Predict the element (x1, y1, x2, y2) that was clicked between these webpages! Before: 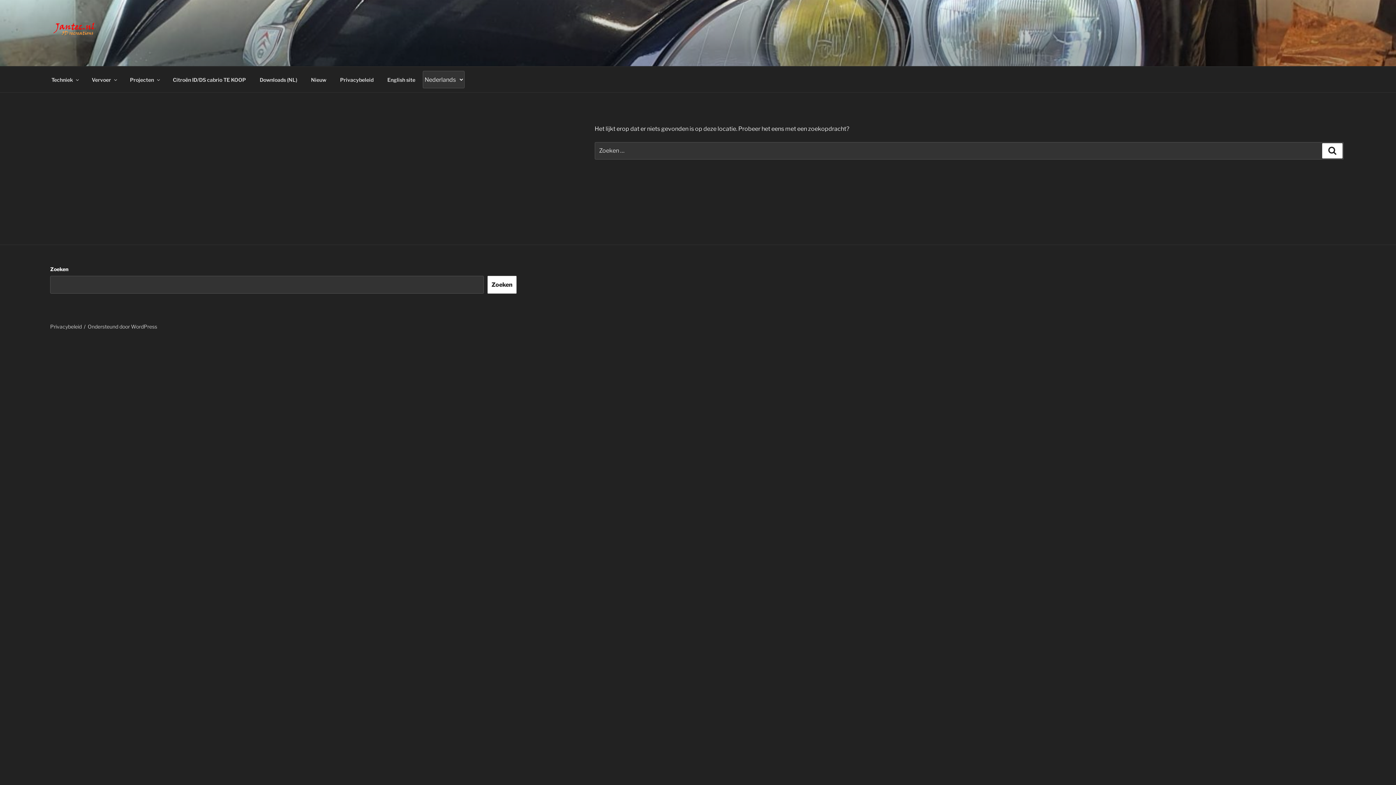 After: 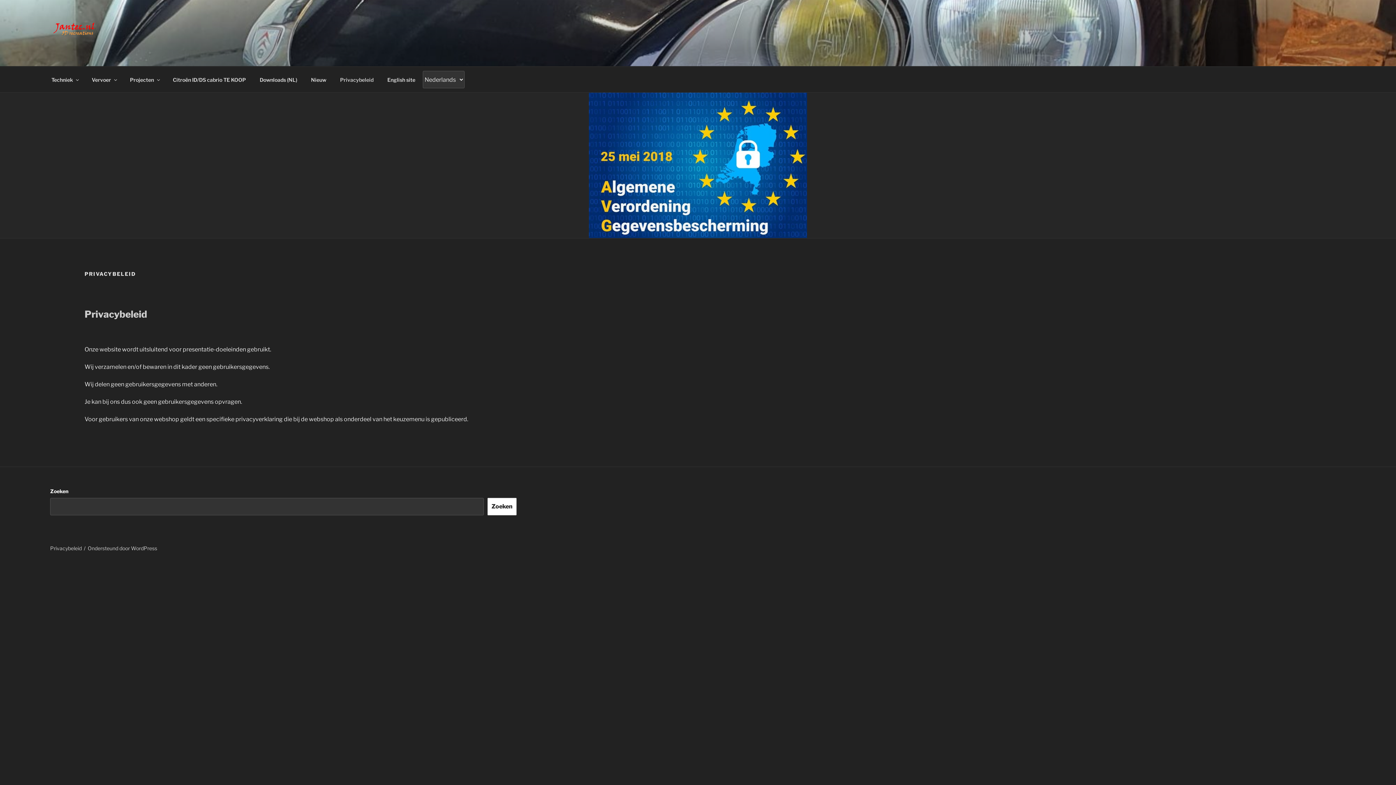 Action: label: Privacybeleid bbox: (333, 70, 380, 88)